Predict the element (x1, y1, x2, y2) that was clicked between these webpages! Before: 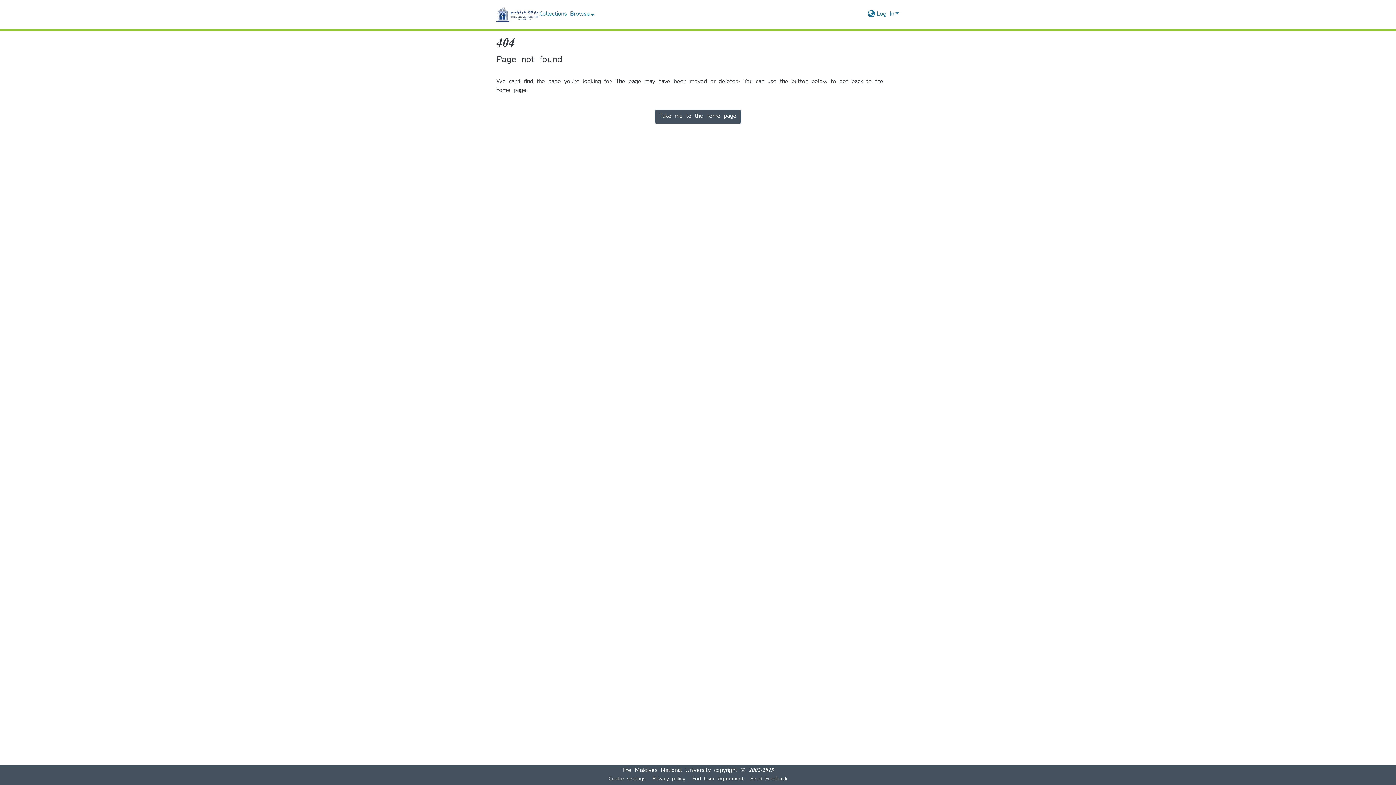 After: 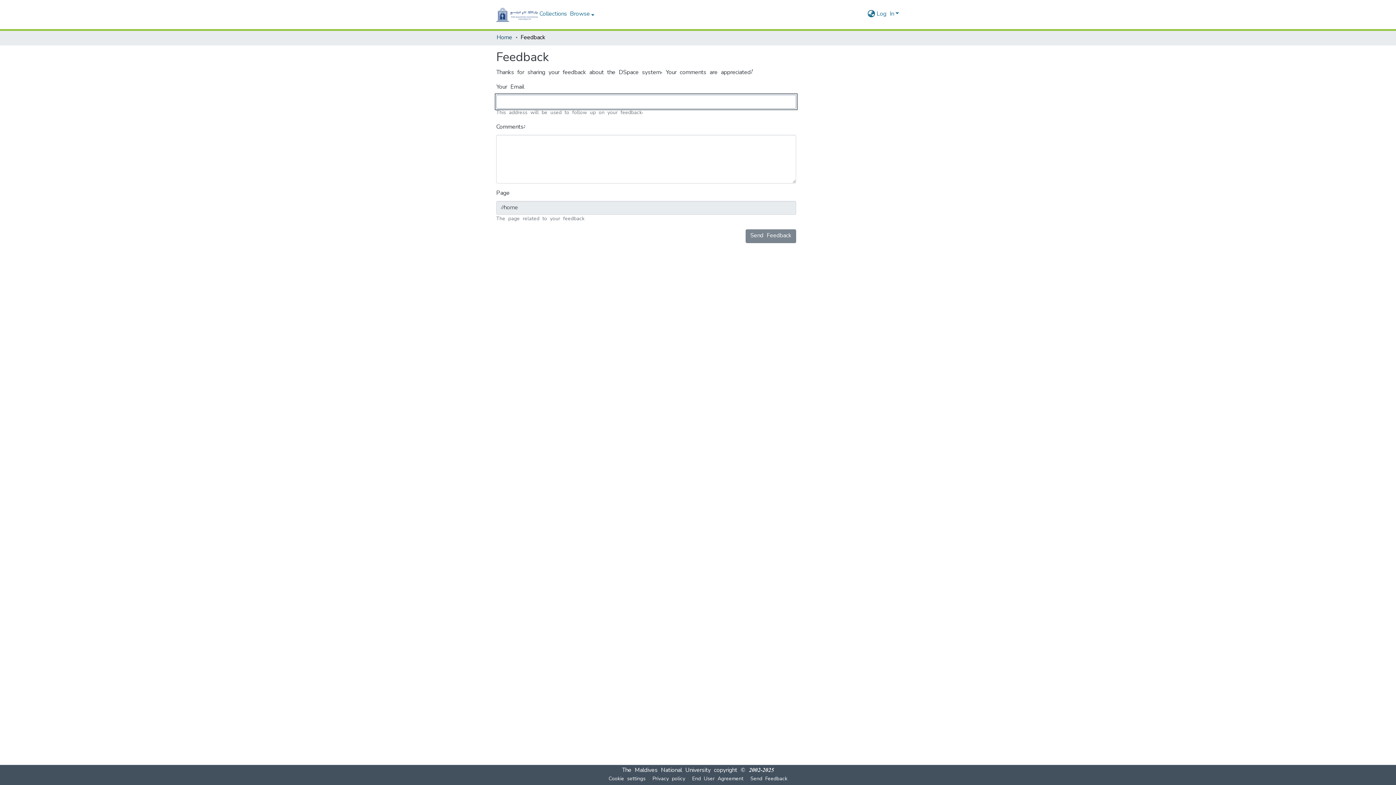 Action: bbox: (747, 775, 790, 784) label: Send Feedback